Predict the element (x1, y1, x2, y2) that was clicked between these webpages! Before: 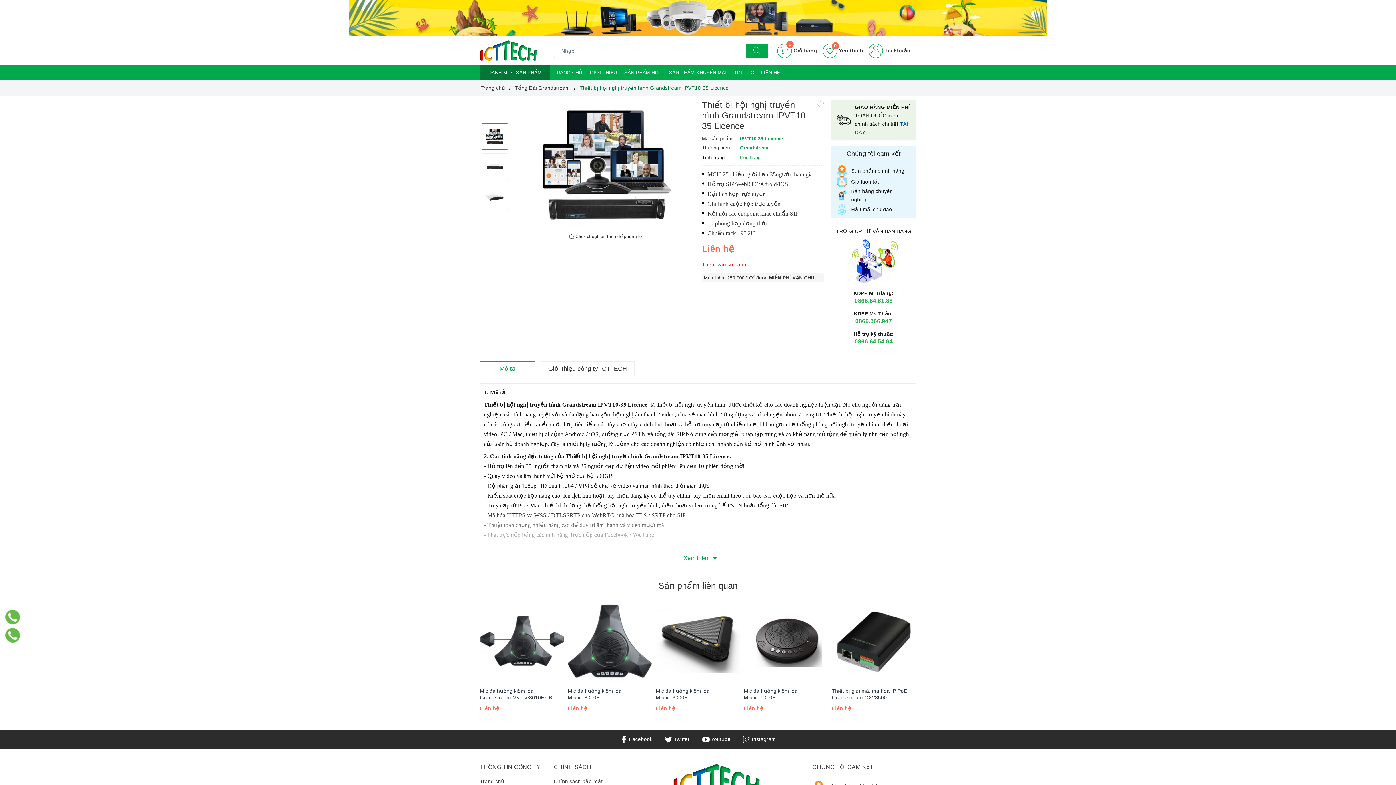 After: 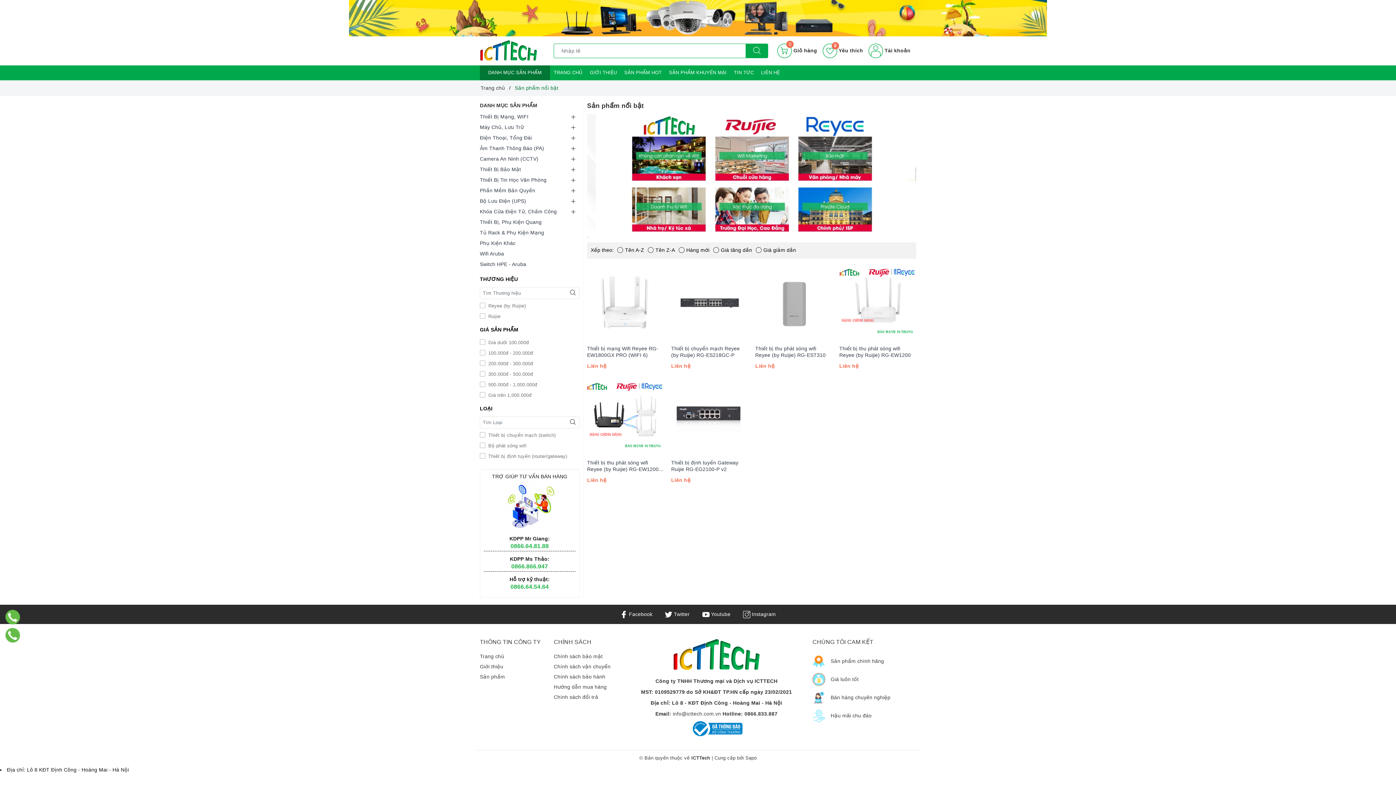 Action: label: SẢN PHẨM HOT bbox: (620, 65, 665, 80)